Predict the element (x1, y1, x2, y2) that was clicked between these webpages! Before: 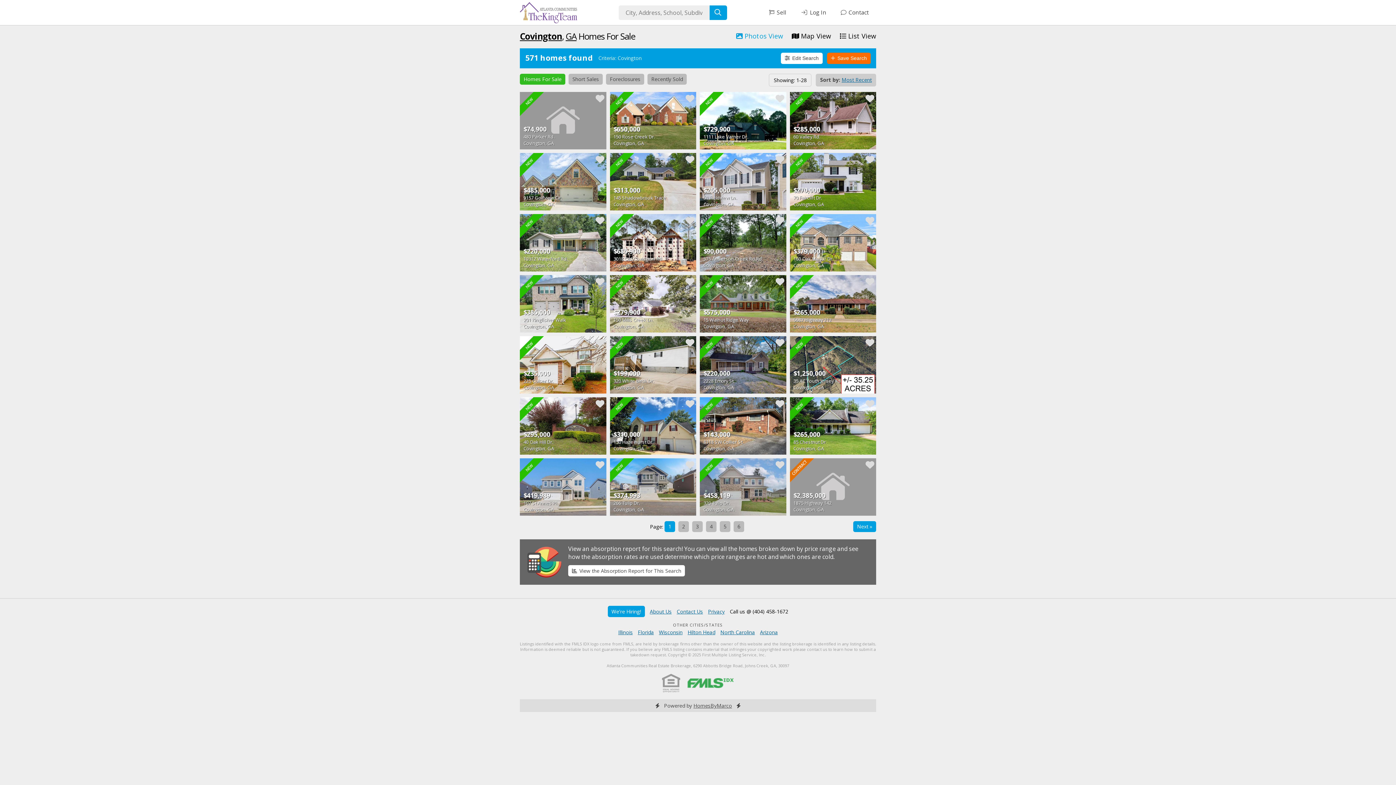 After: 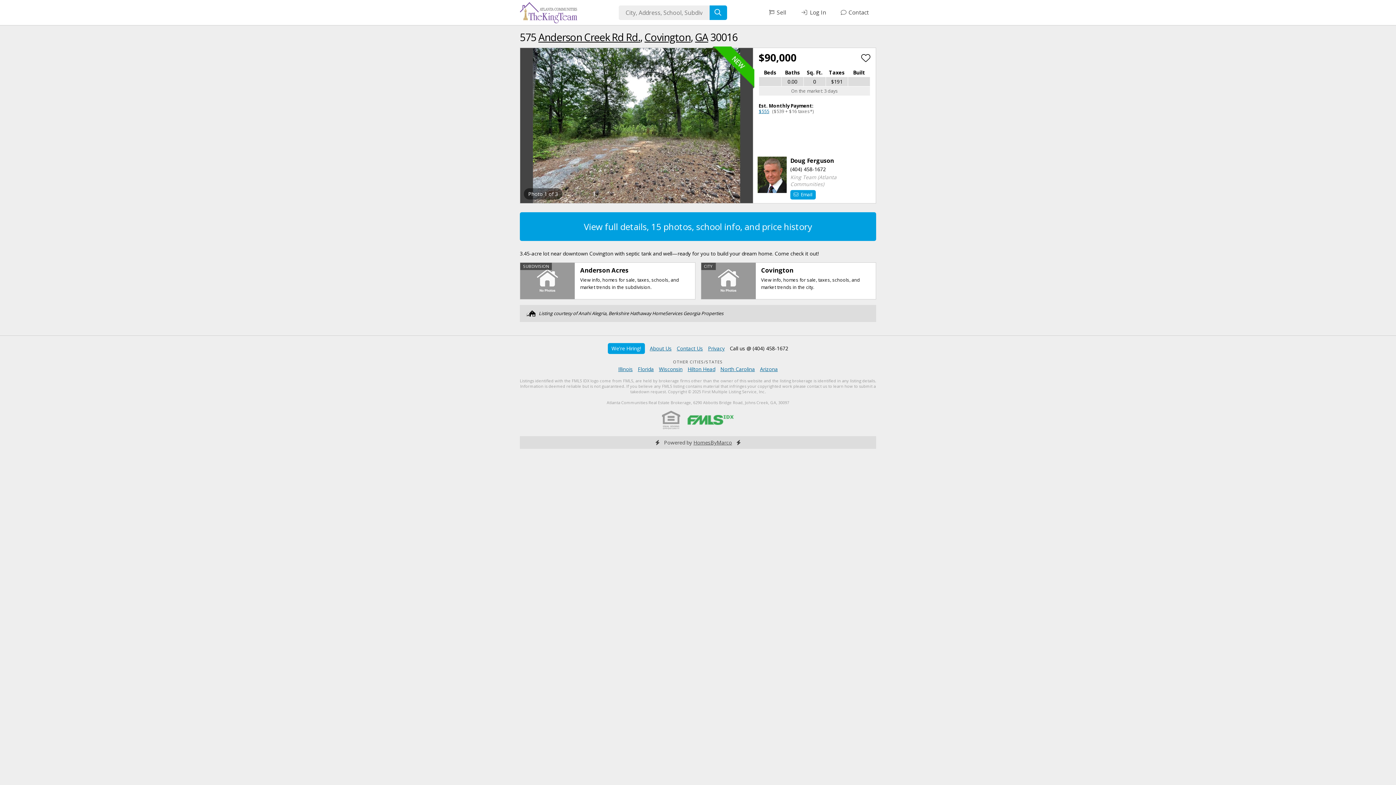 Action: bbox: (700, 214, 786, 271)